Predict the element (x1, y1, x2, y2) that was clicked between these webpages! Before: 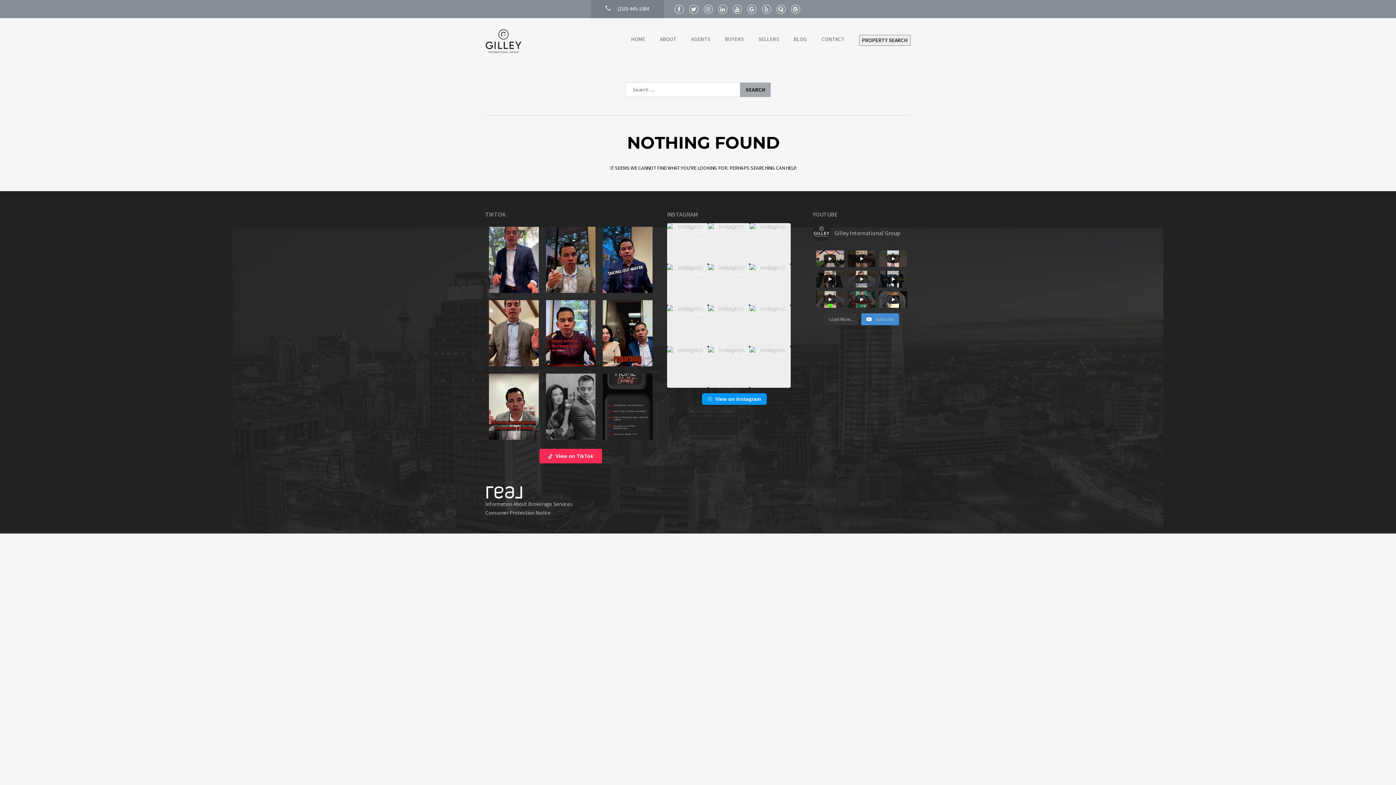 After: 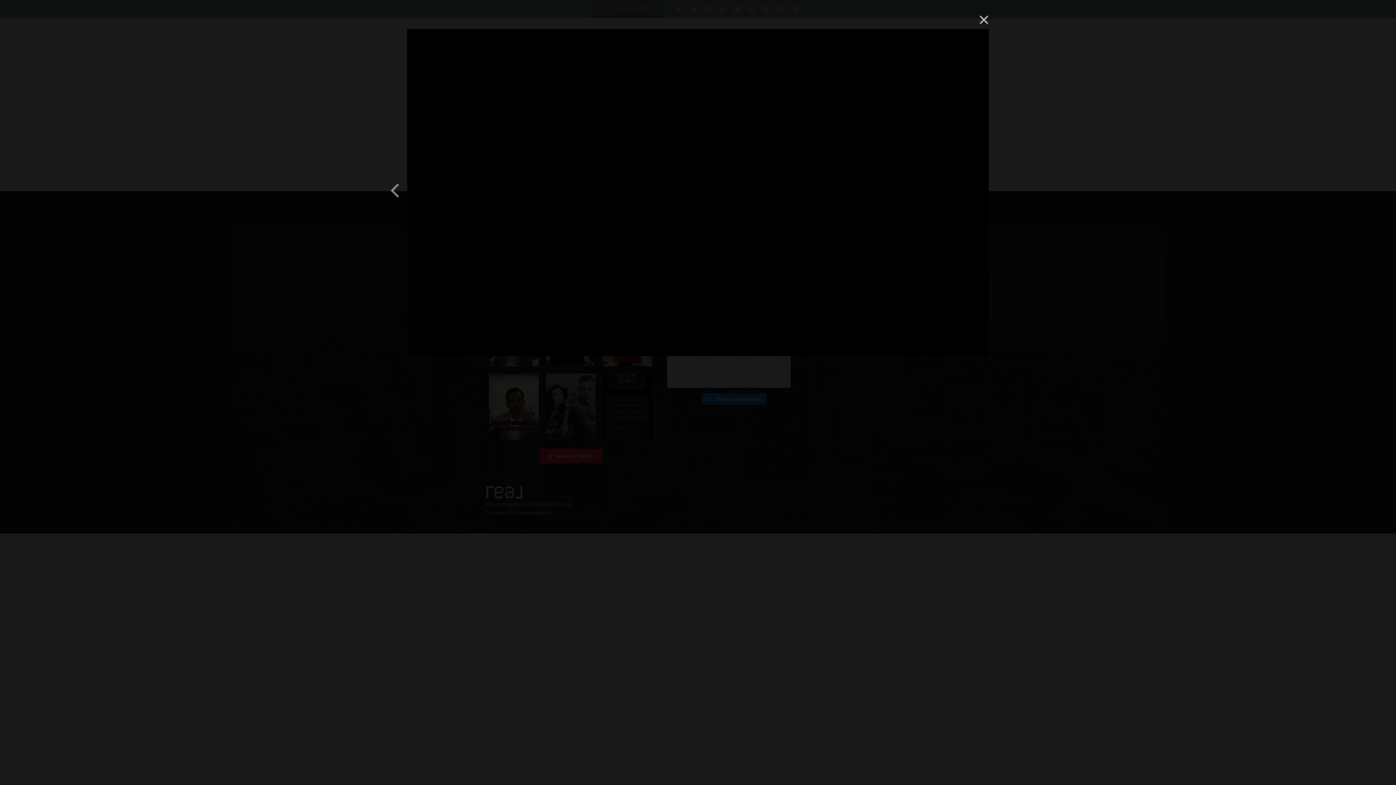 Action: bbox: (879, 291, 907, 307)